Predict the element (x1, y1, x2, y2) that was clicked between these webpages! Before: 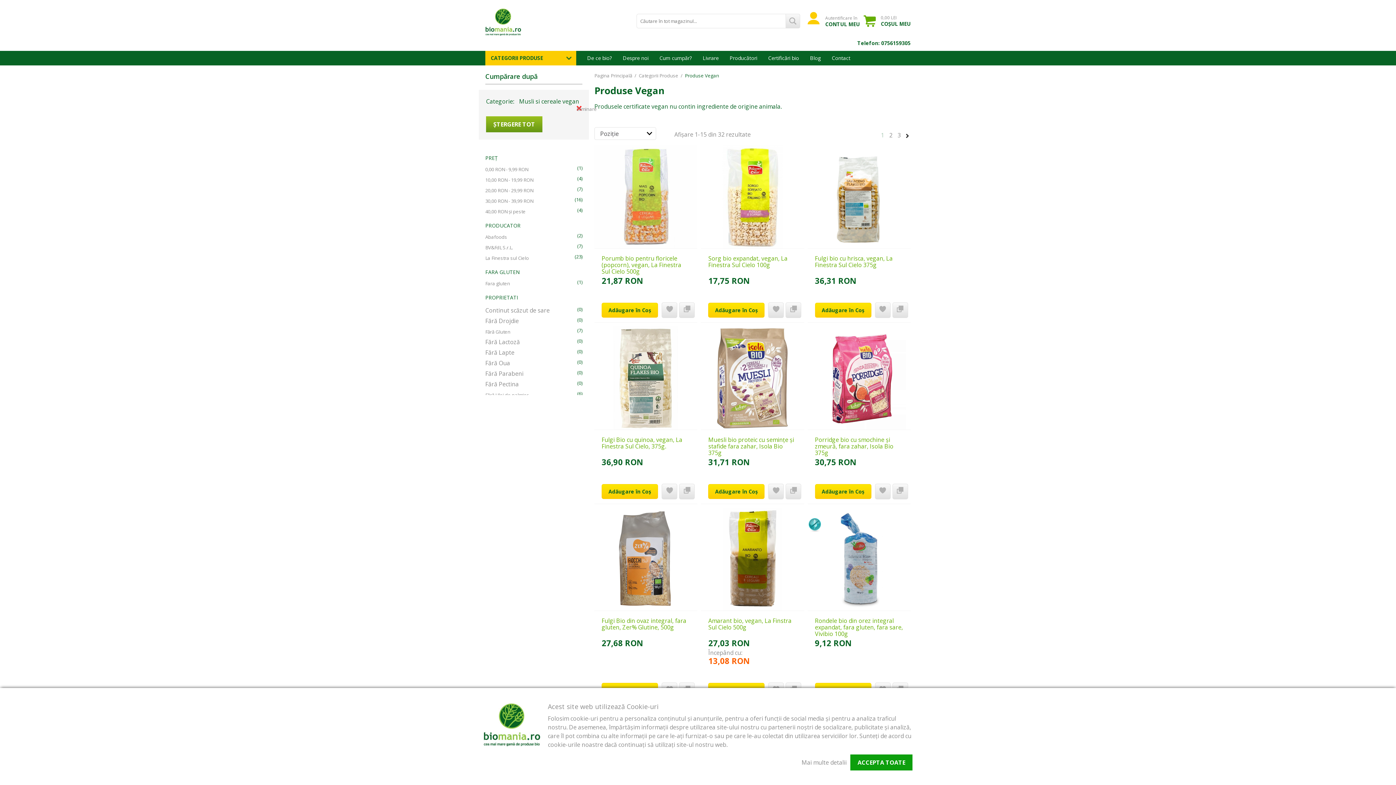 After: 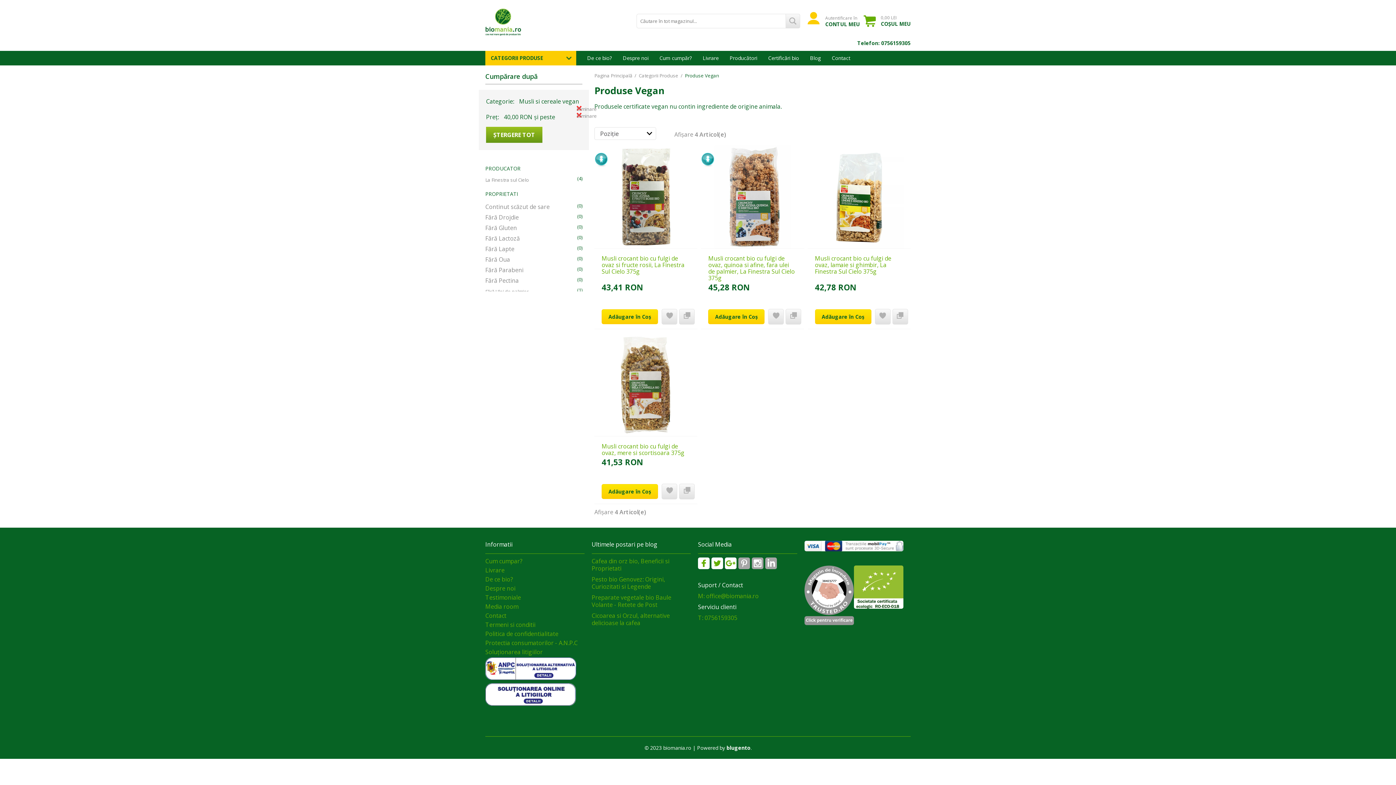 Action: bbox: (485, 208, 525, 214) label: 40,00 RON și peste